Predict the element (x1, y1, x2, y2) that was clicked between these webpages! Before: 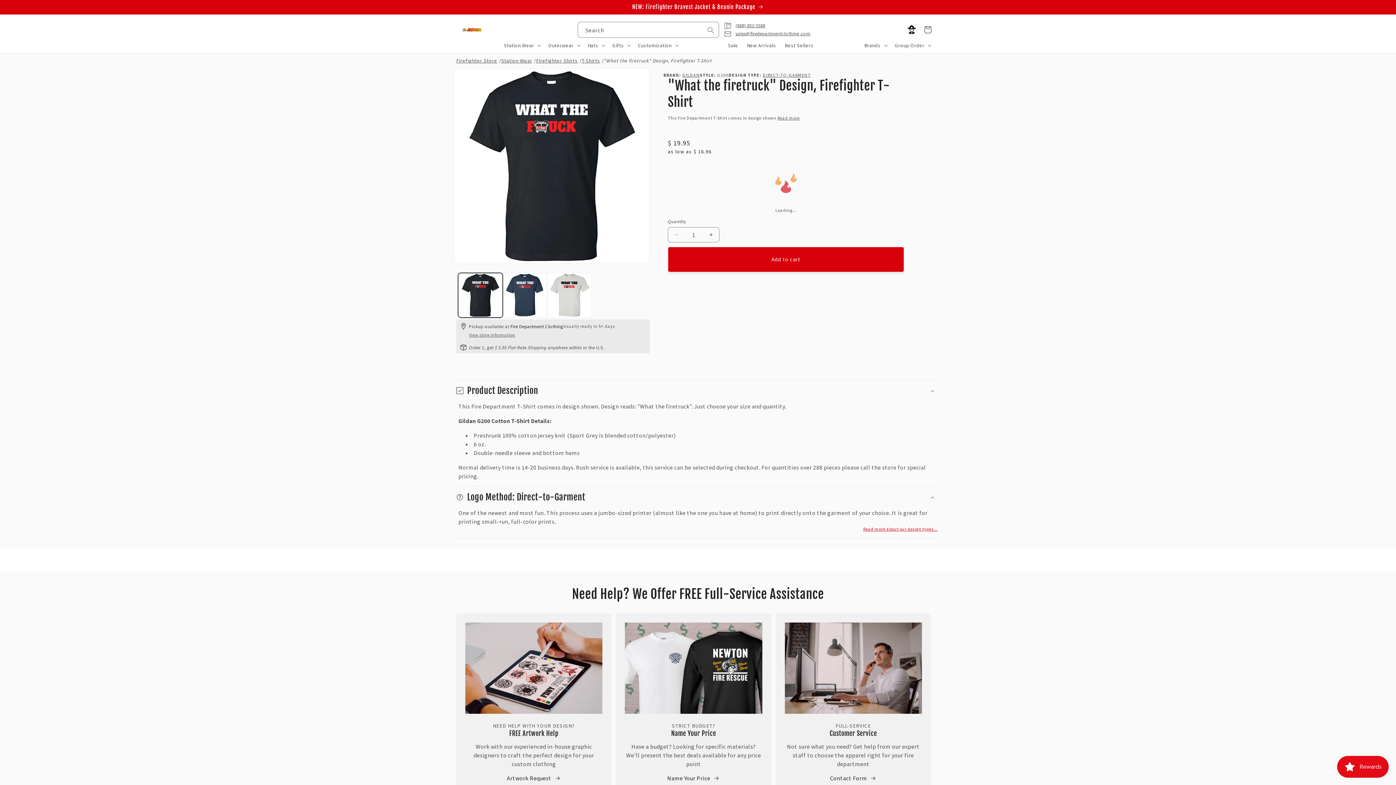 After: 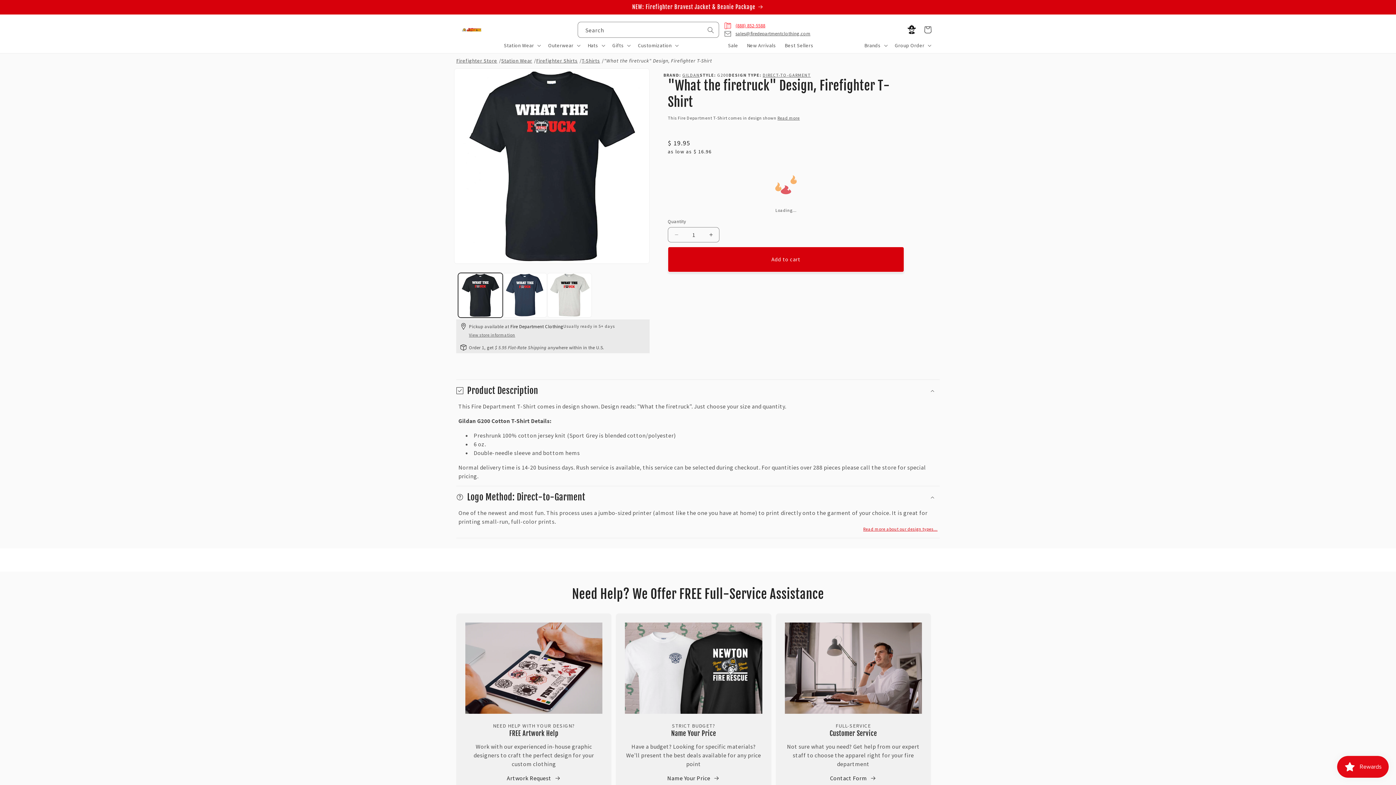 Action: bbox: (719, 21, 810, 29) label: (888) 852-5588